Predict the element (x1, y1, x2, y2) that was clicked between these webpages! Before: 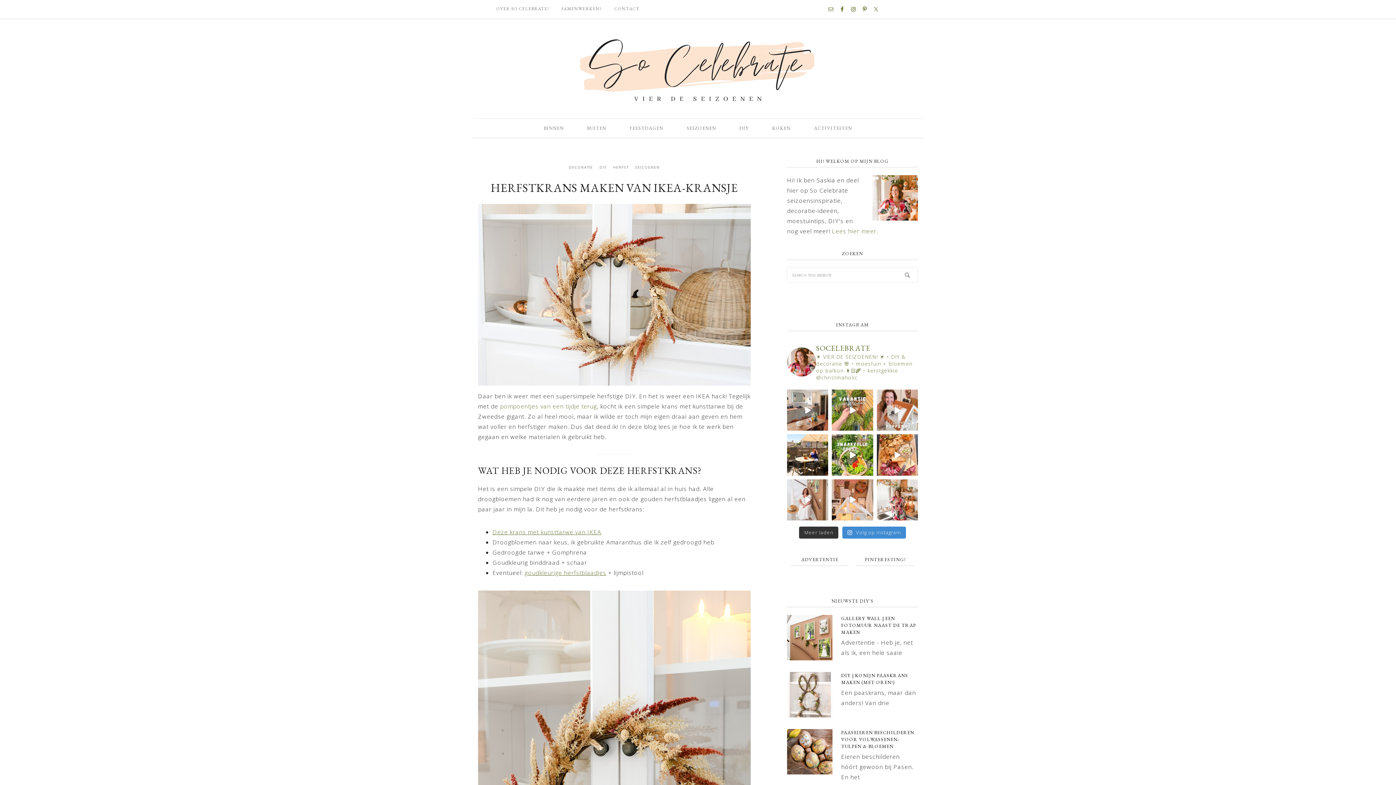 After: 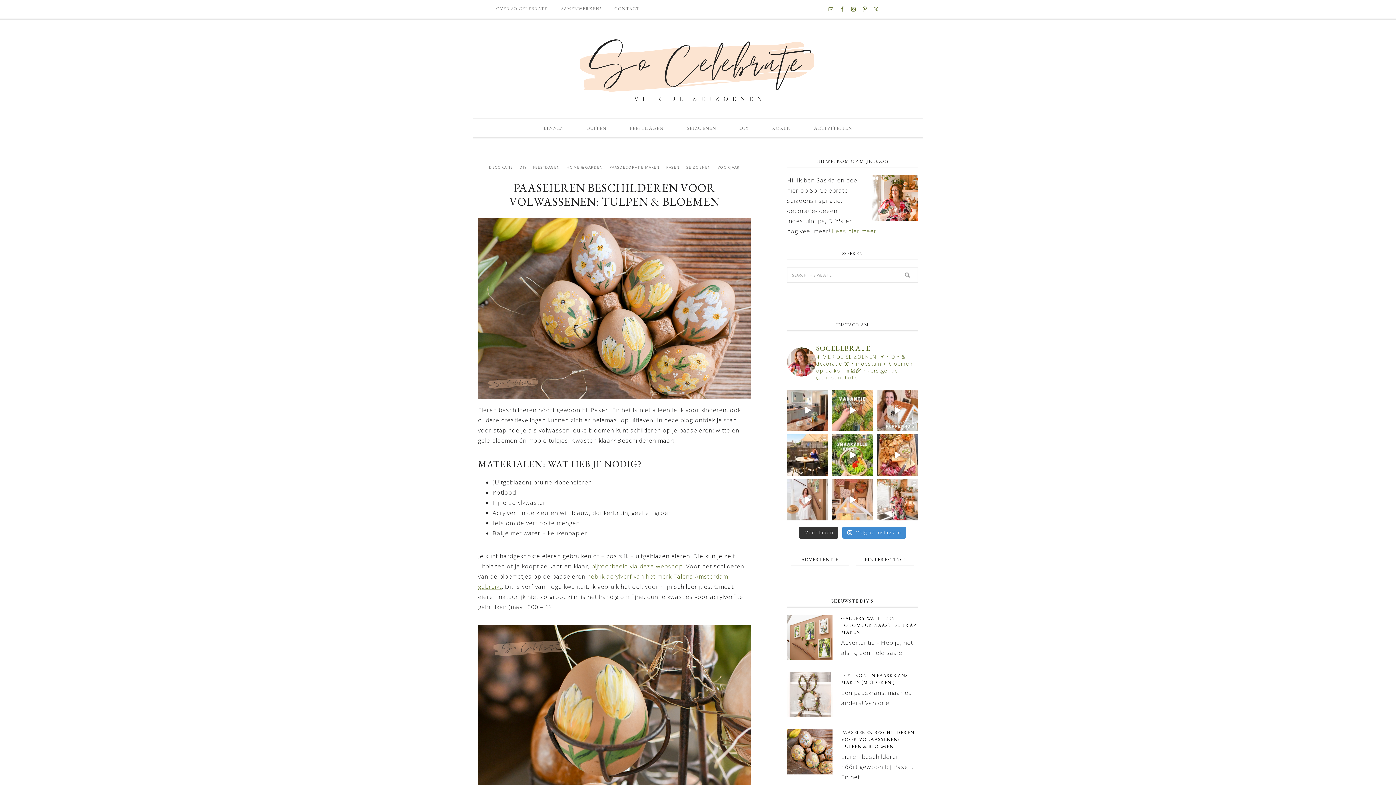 Action: bbox: (841, 729, 914, 749) label: PAASEIEREN BESCHILDEREN VOOR VOLWASSENEN: TULPEN & BLOEMEN